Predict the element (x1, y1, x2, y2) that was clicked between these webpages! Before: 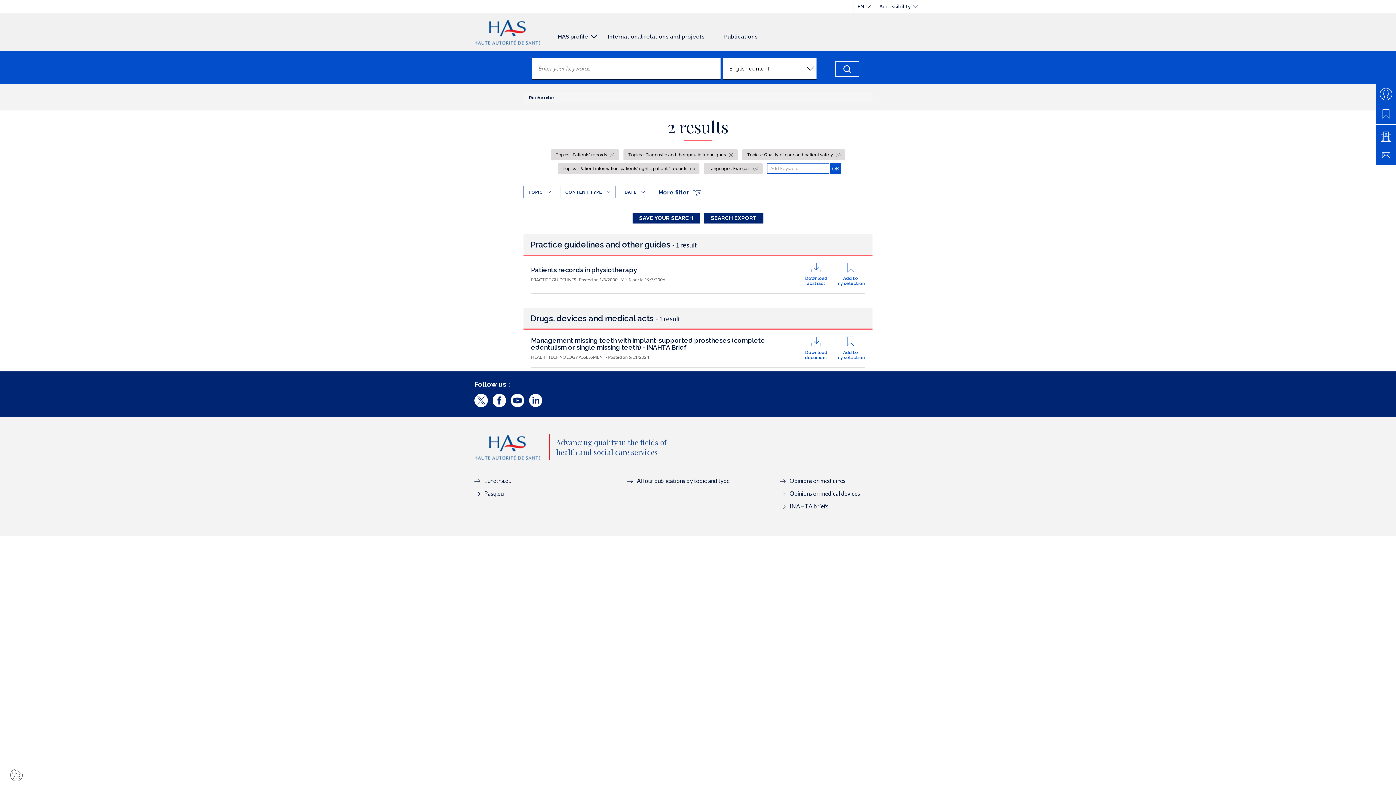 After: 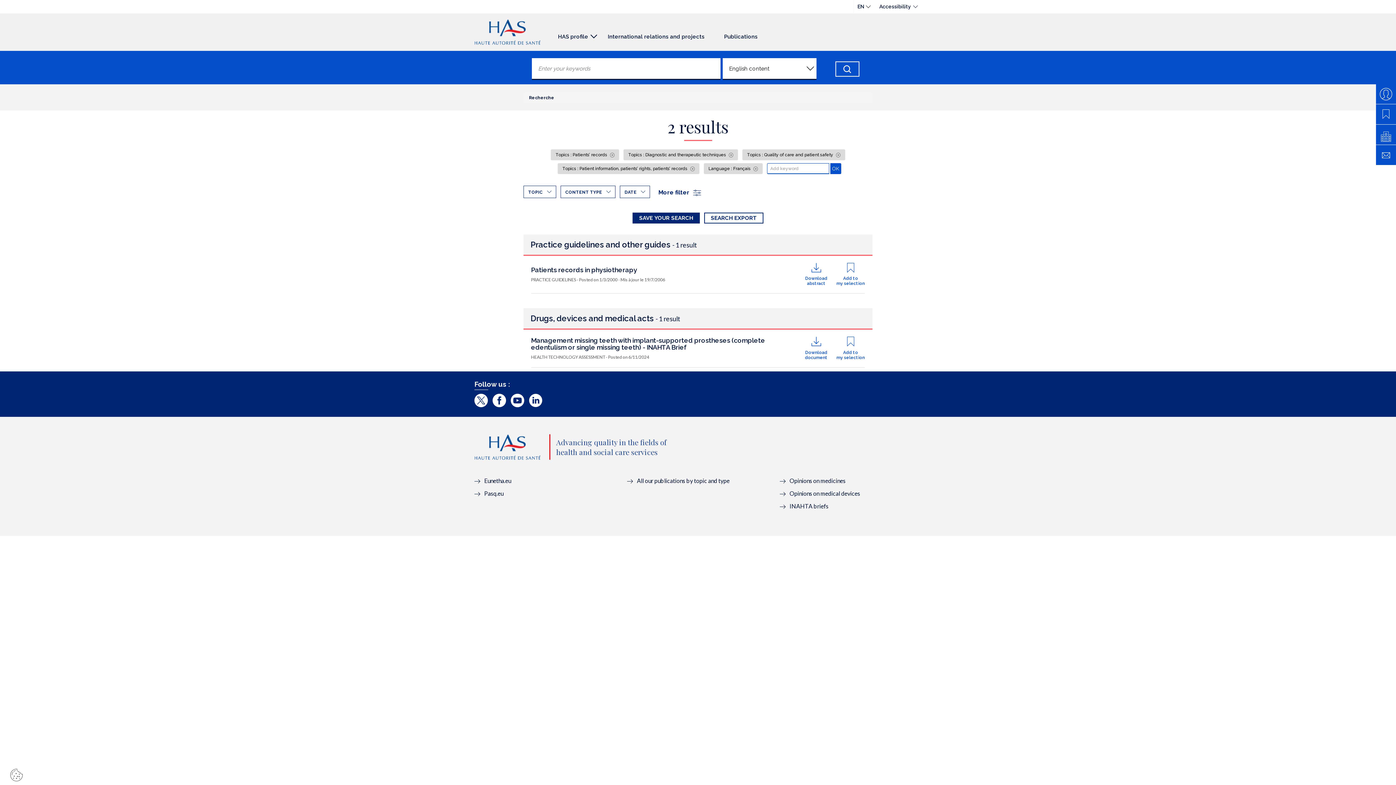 Action: bbox: (704, 212, 763, 223) label: SEARCH EXPORT